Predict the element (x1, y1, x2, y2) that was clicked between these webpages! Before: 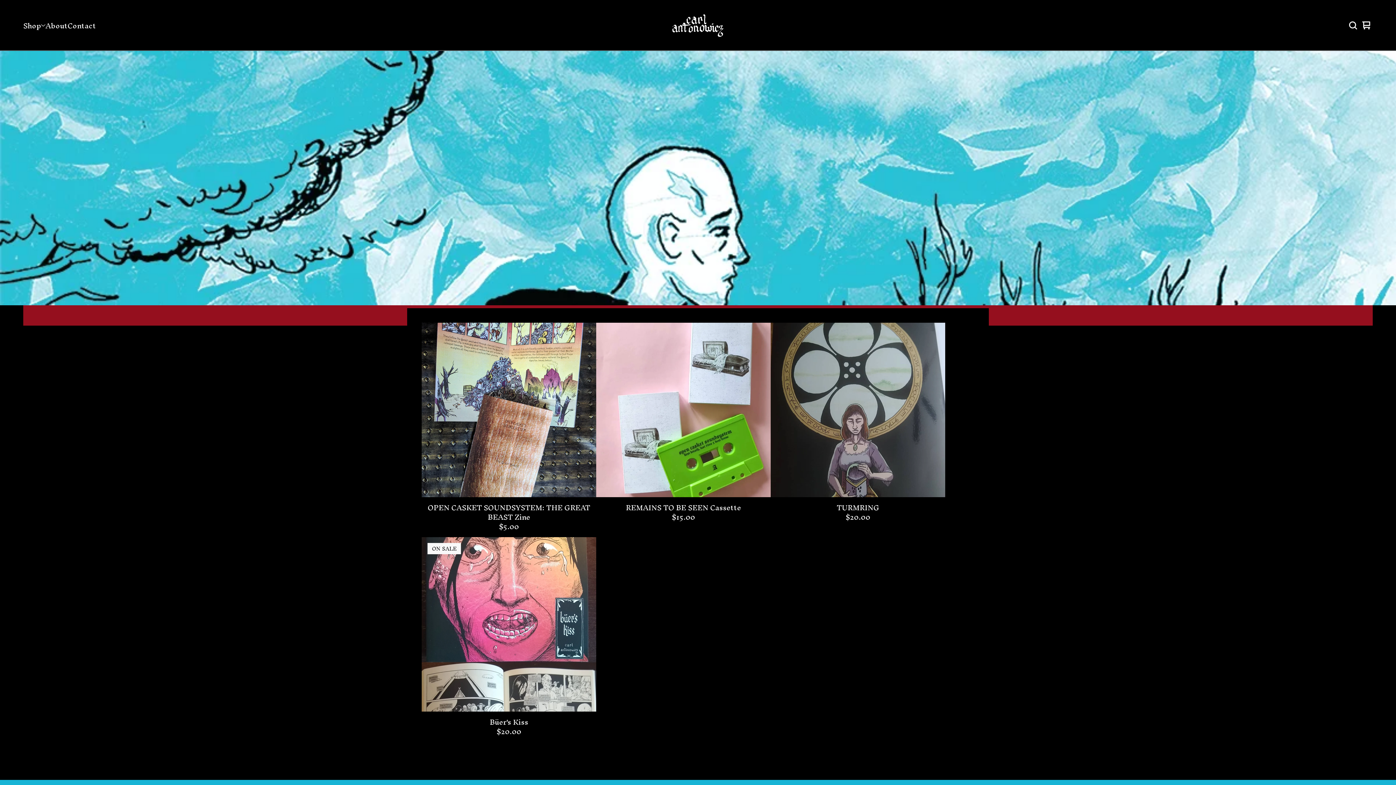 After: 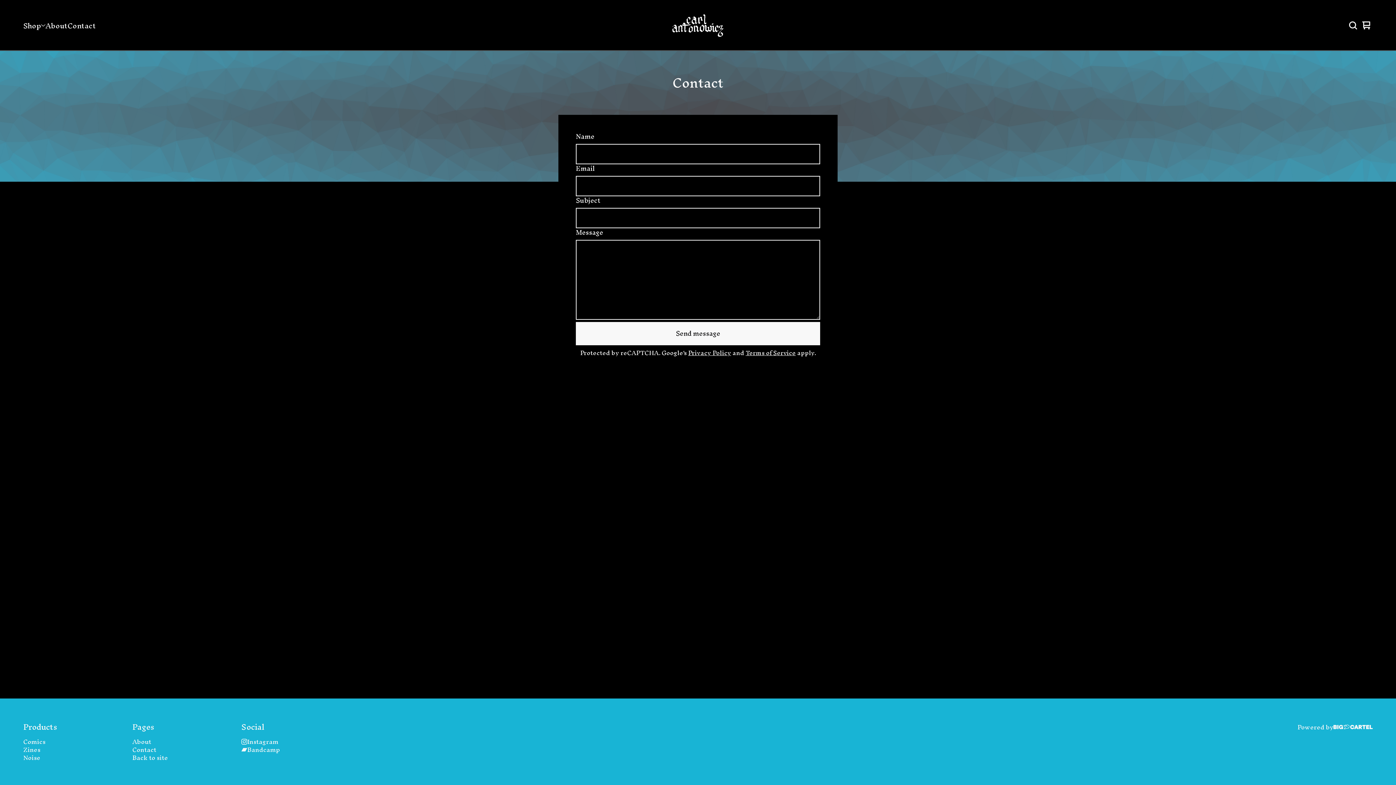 Action: bbox: (67, 20, 96, 30) label: Contact